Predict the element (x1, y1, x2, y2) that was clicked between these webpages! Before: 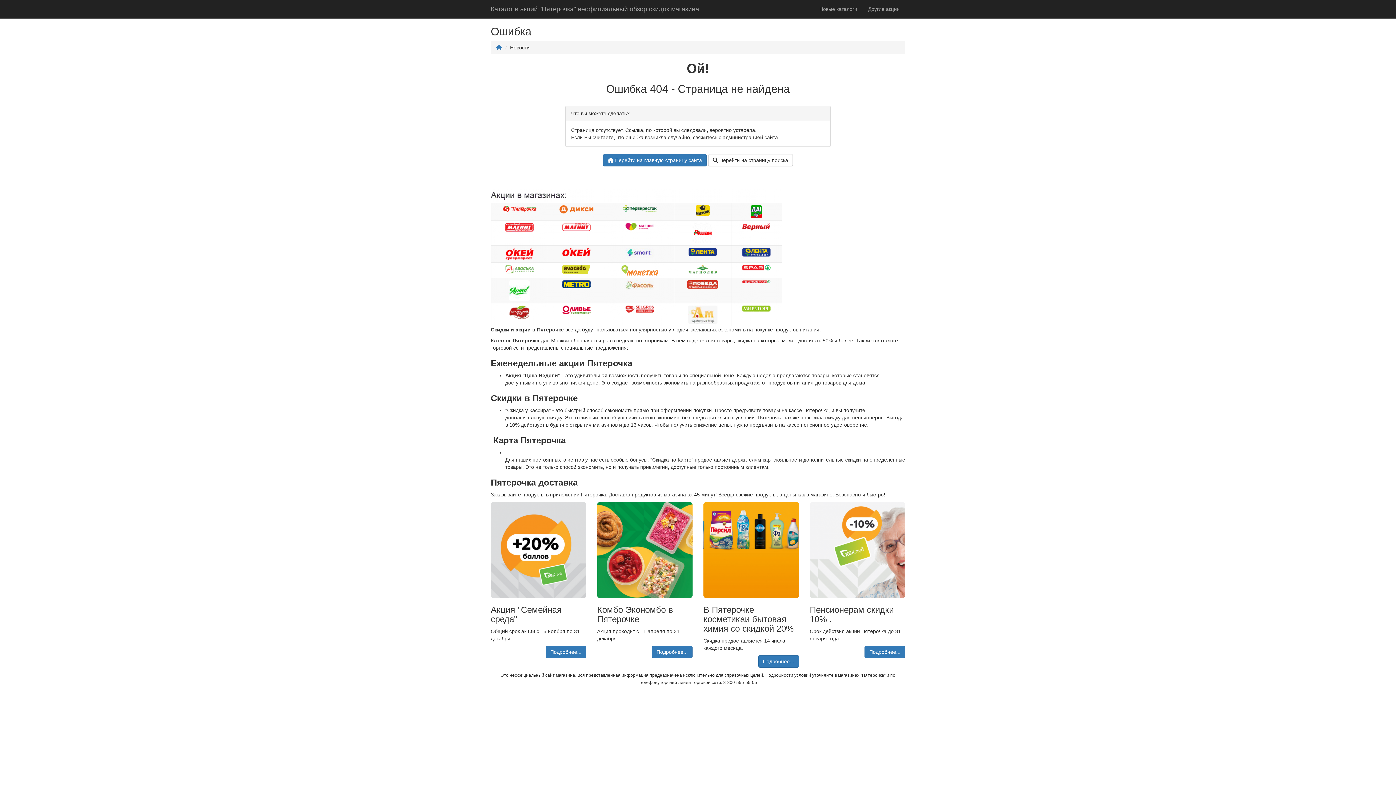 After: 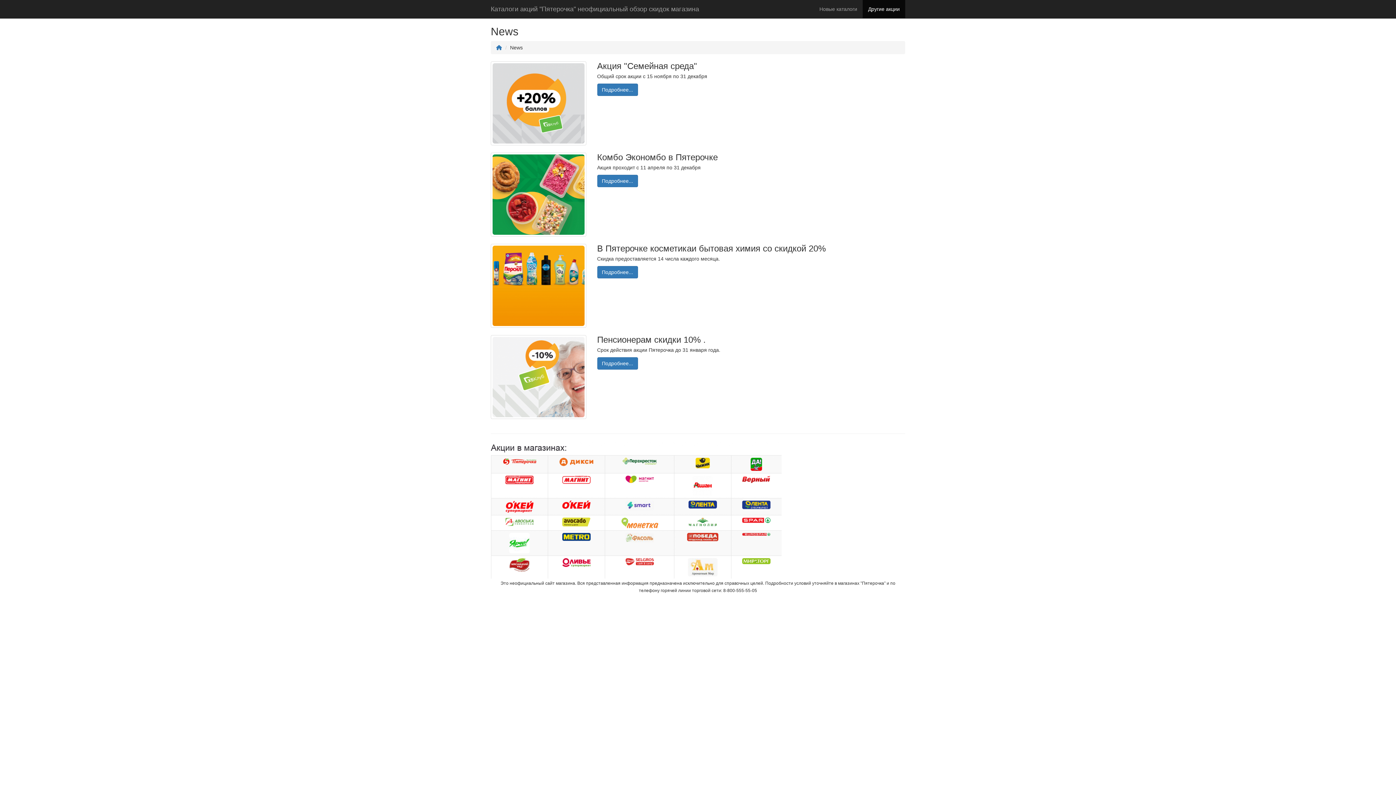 Action: label: Другие акции bbox: (862, 0, 905, 18)